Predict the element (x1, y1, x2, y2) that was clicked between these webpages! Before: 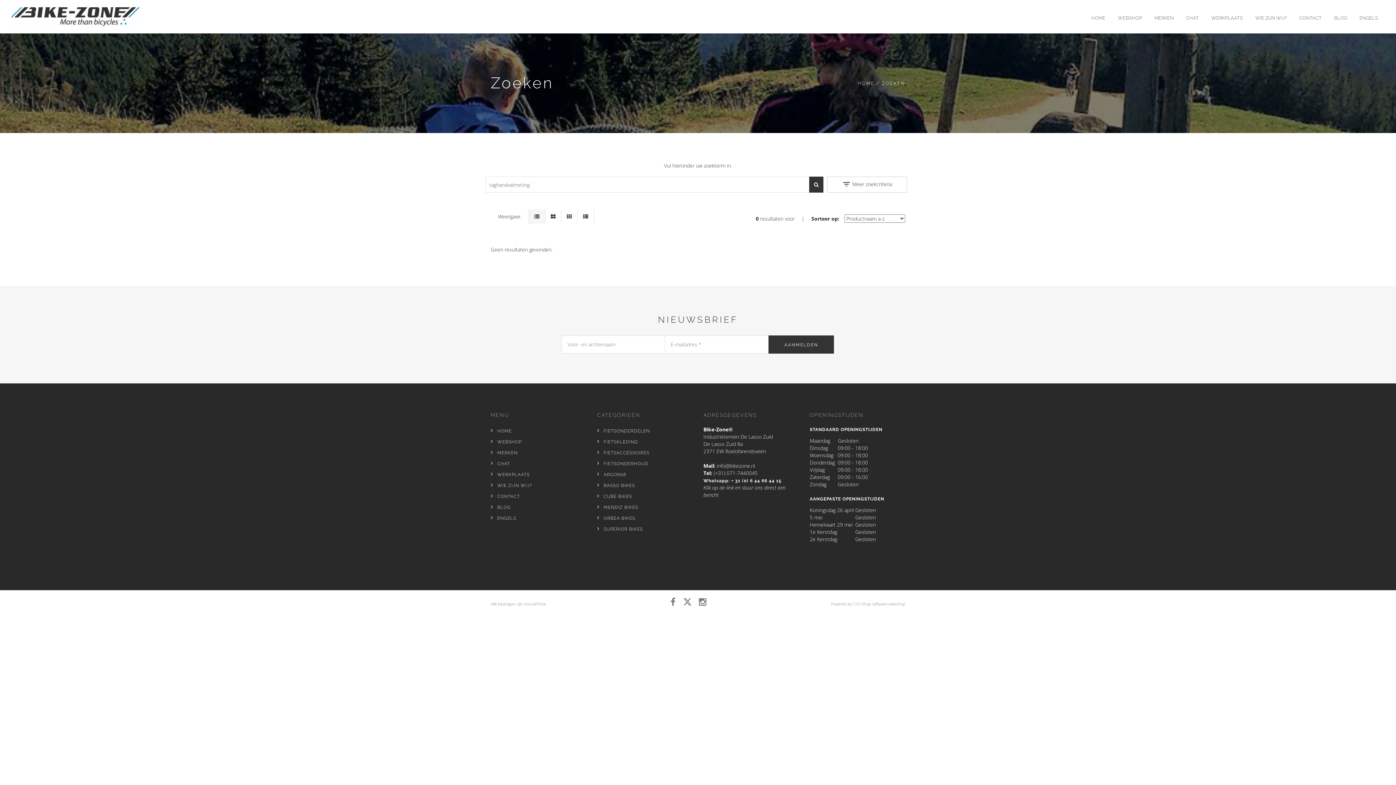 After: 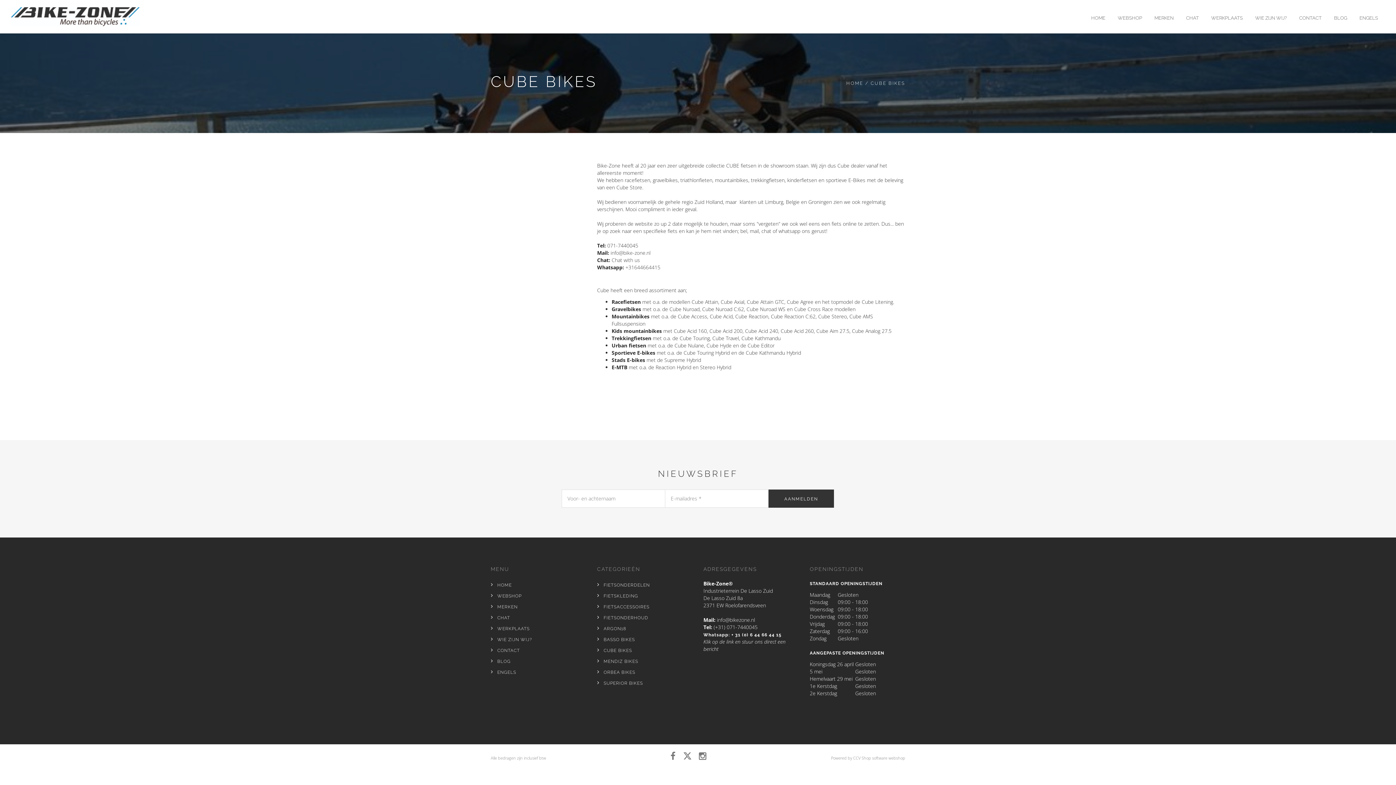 Action: label: CUBE BIKES bbox: (603, 494, 632, 499)